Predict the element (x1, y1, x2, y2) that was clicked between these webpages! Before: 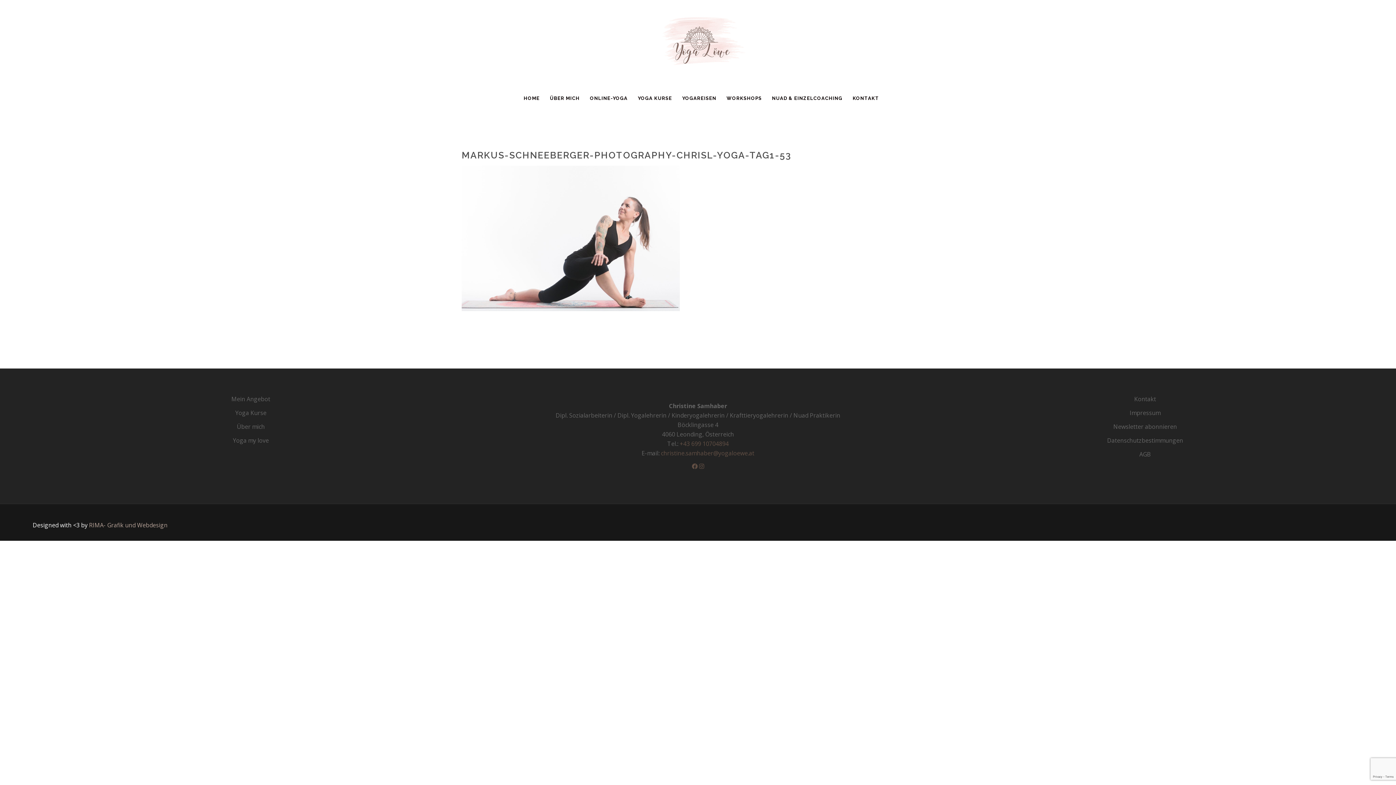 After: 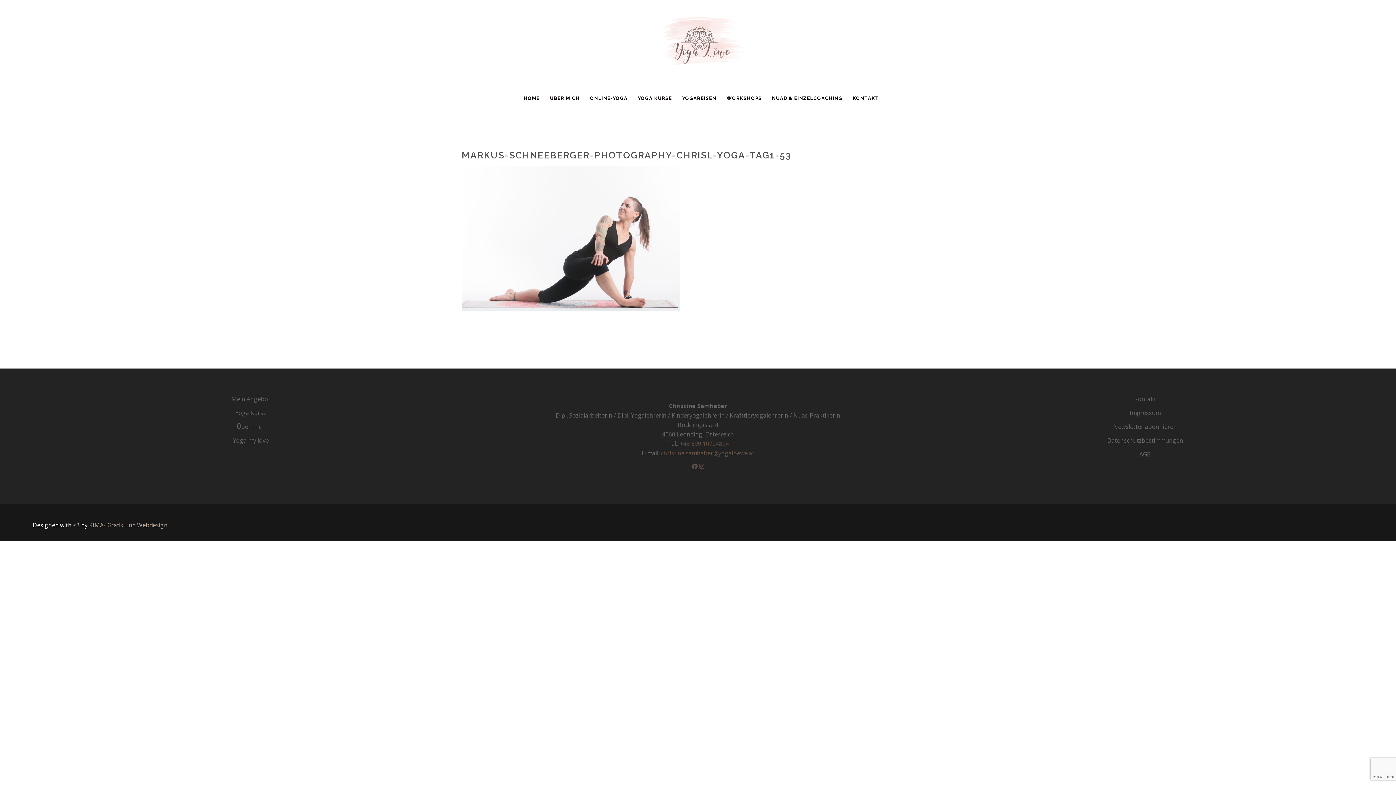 Action: bbox: (691, 462, 697, 470)